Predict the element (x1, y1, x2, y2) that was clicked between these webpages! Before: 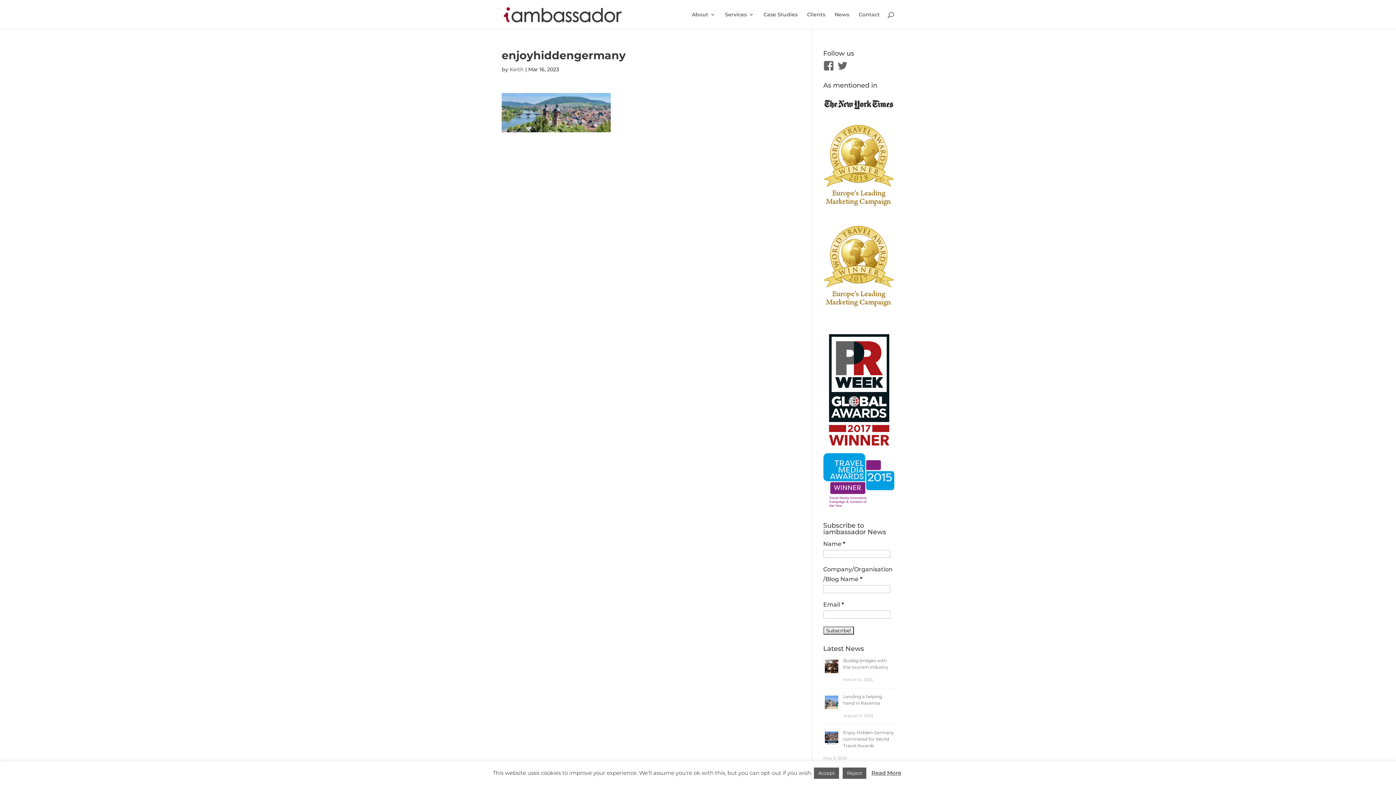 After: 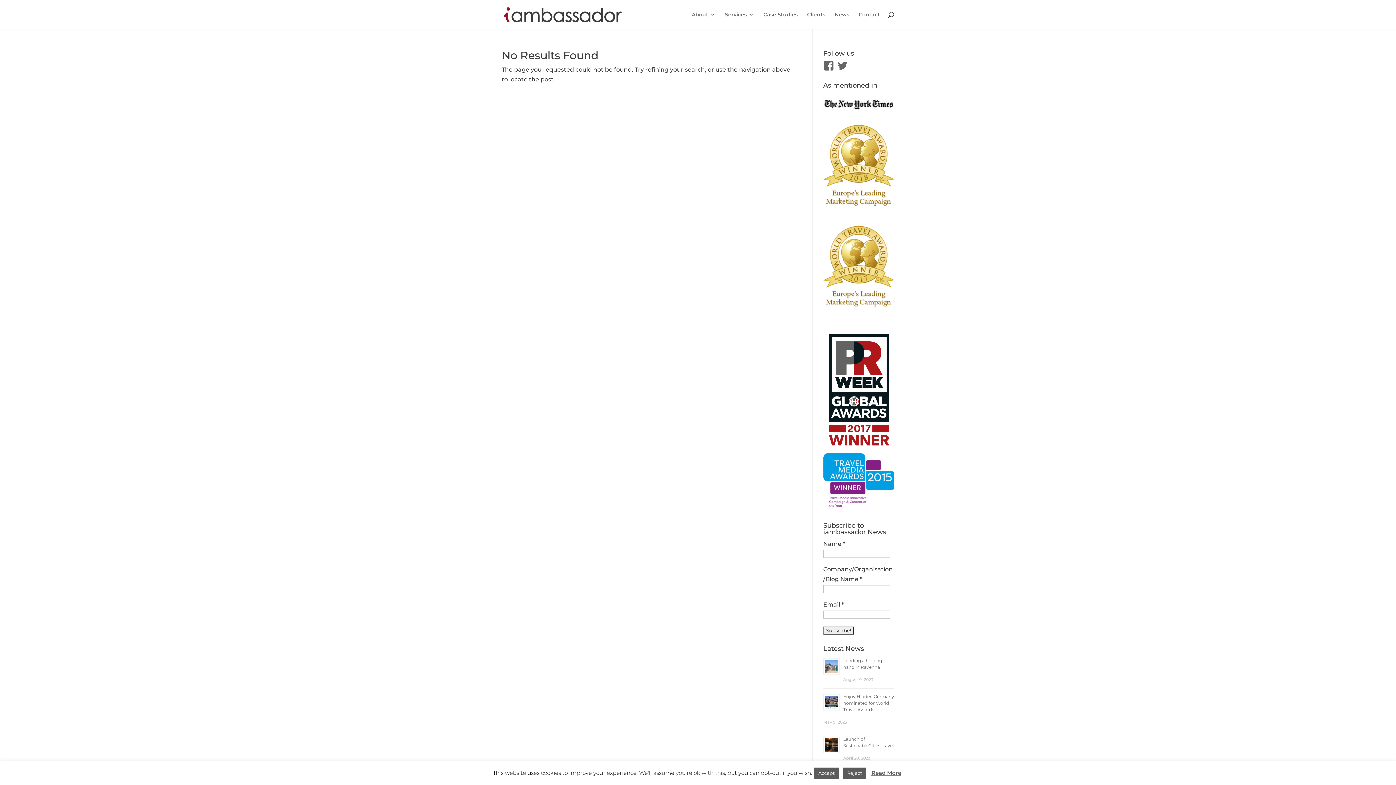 Action: bbox: (823, 307, 894, 314)